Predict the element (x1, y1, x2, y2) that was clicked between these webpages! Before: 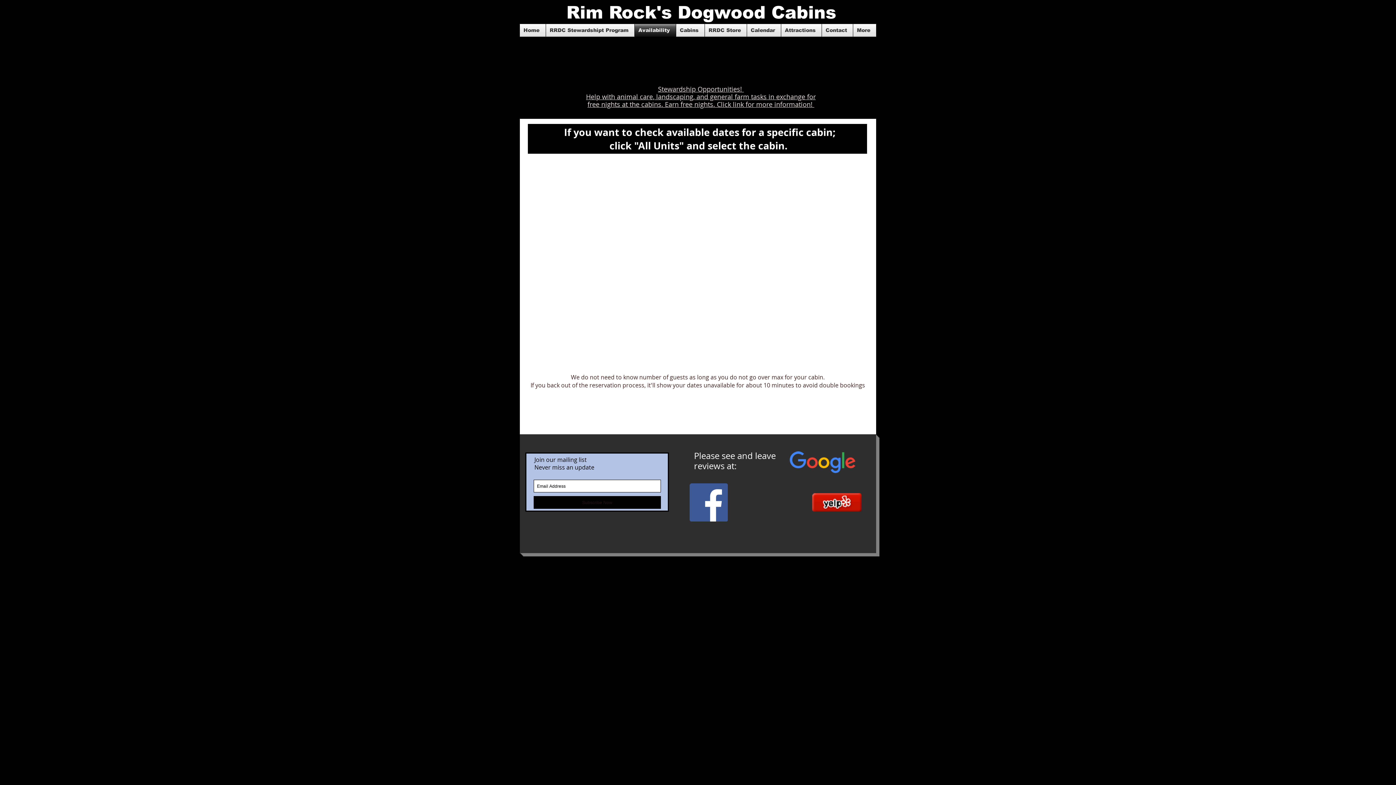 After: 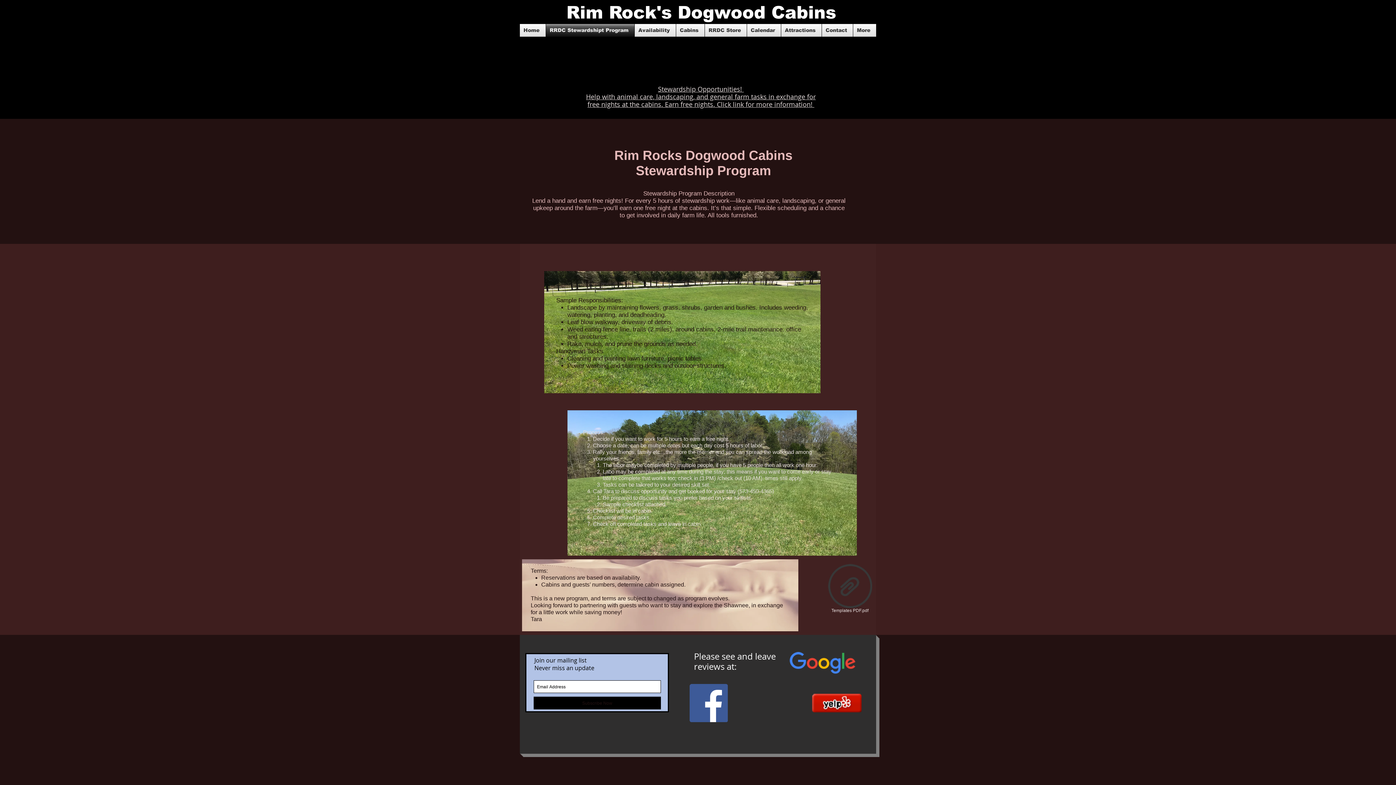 Action: bbox: (546, 24, 634, 36) label: RRDC Stewardshipt Program